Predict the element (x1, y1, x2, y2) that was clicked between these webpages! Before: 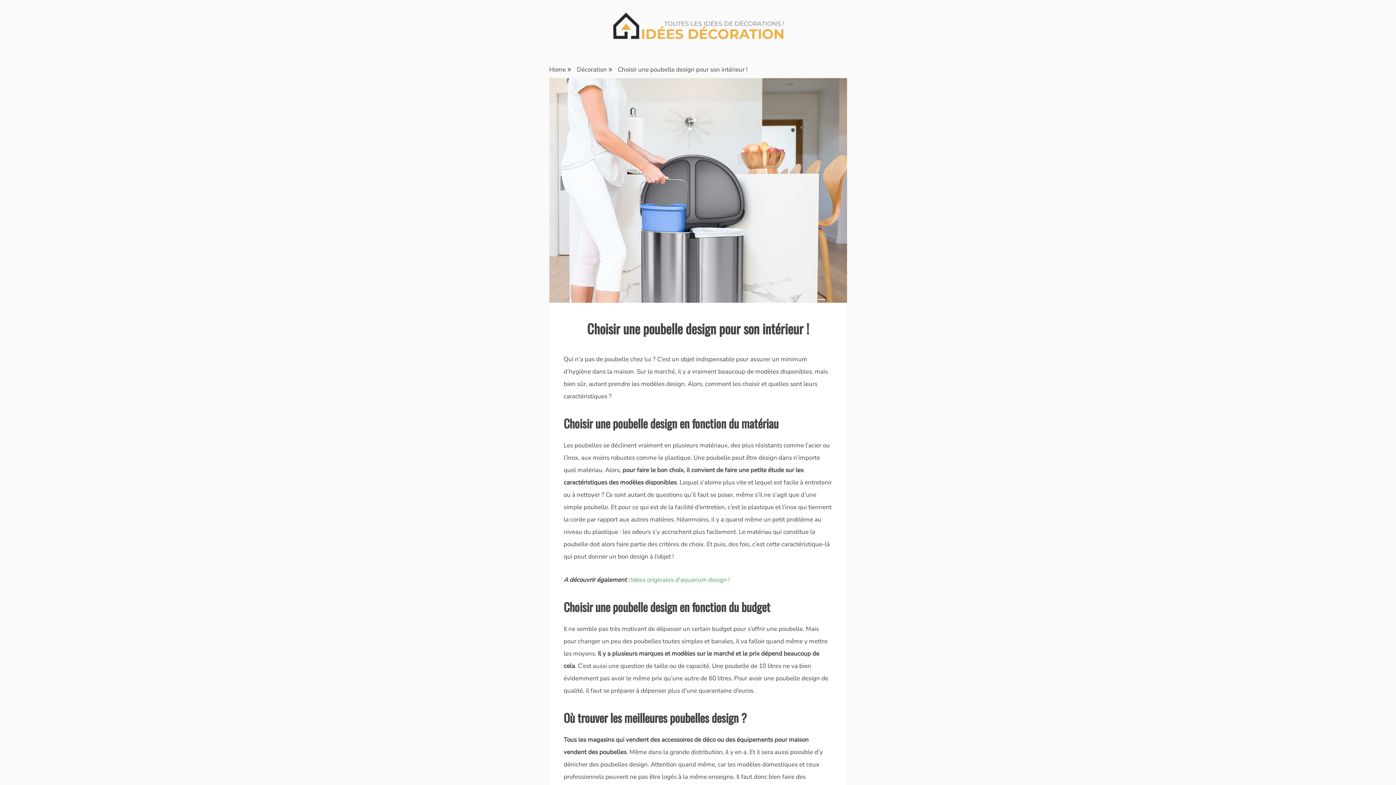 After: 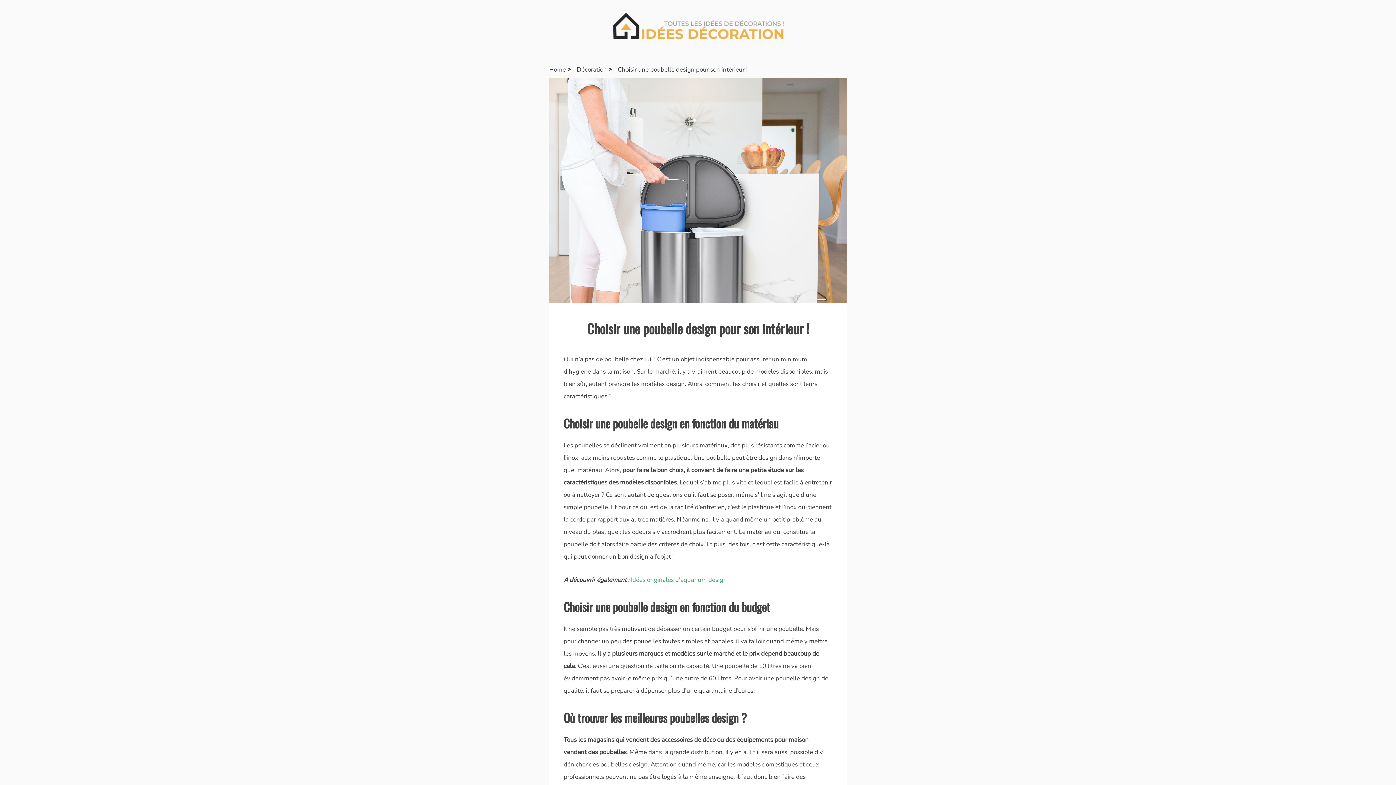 Action: label: Choisir une poubelle design pour son intérieur ! bbox: (618, 65, 747, 73)